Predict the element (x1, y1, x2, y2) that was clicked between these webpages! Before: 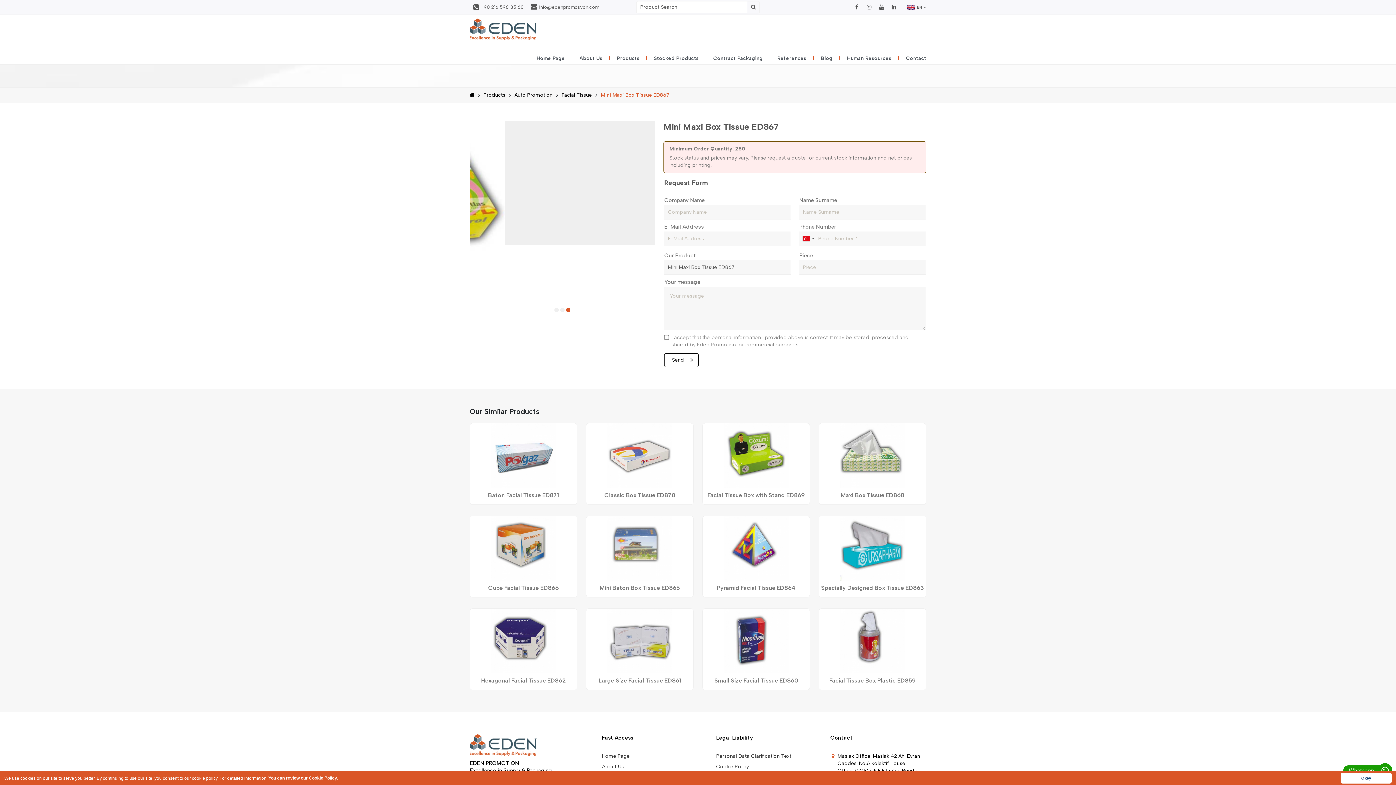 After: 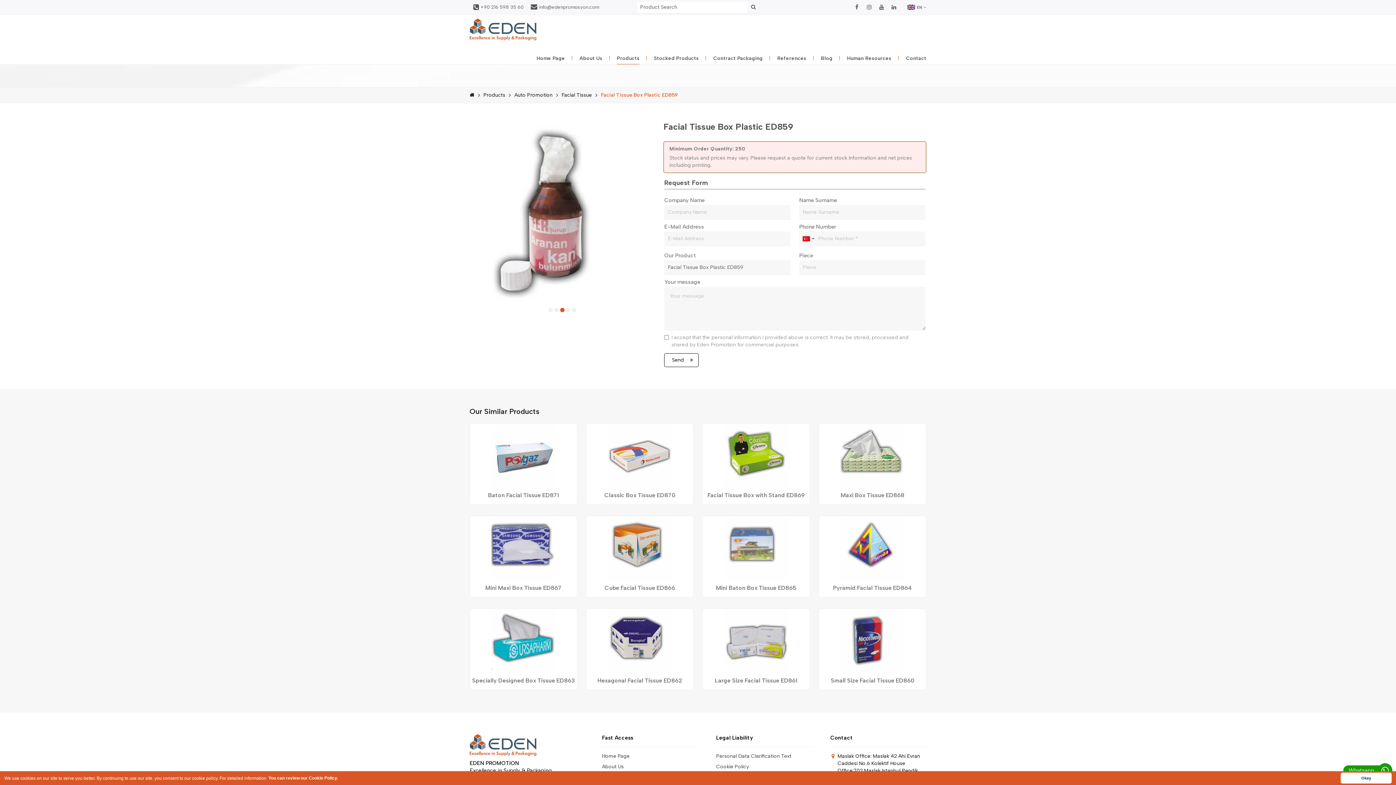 Action: label: Facial Tissue Box Plastic ED859 bbox: (818, 608, 926, 690)